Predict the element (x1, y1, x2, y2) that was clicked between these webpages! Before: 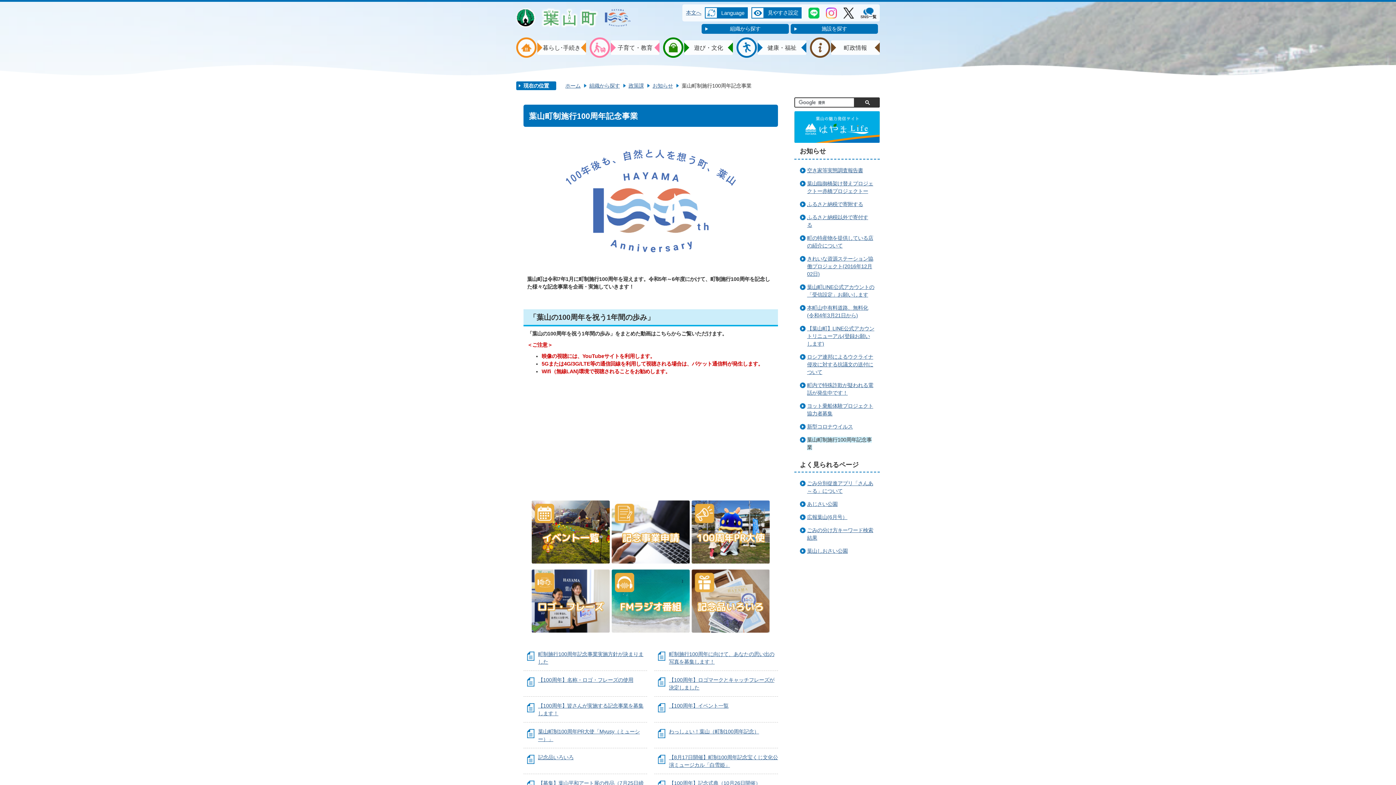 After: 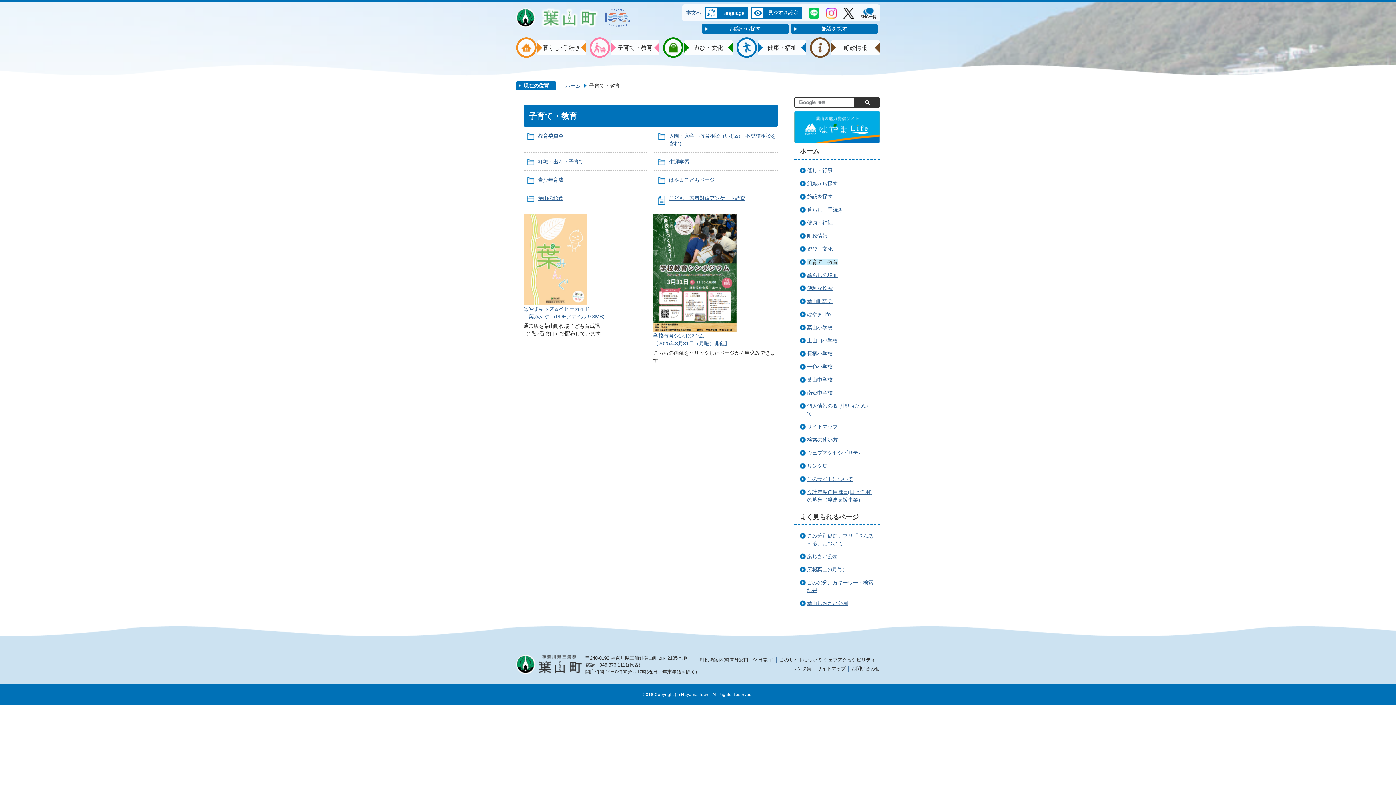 Action: bbox: (589, 37, 659, 57) label: 子育て・教育